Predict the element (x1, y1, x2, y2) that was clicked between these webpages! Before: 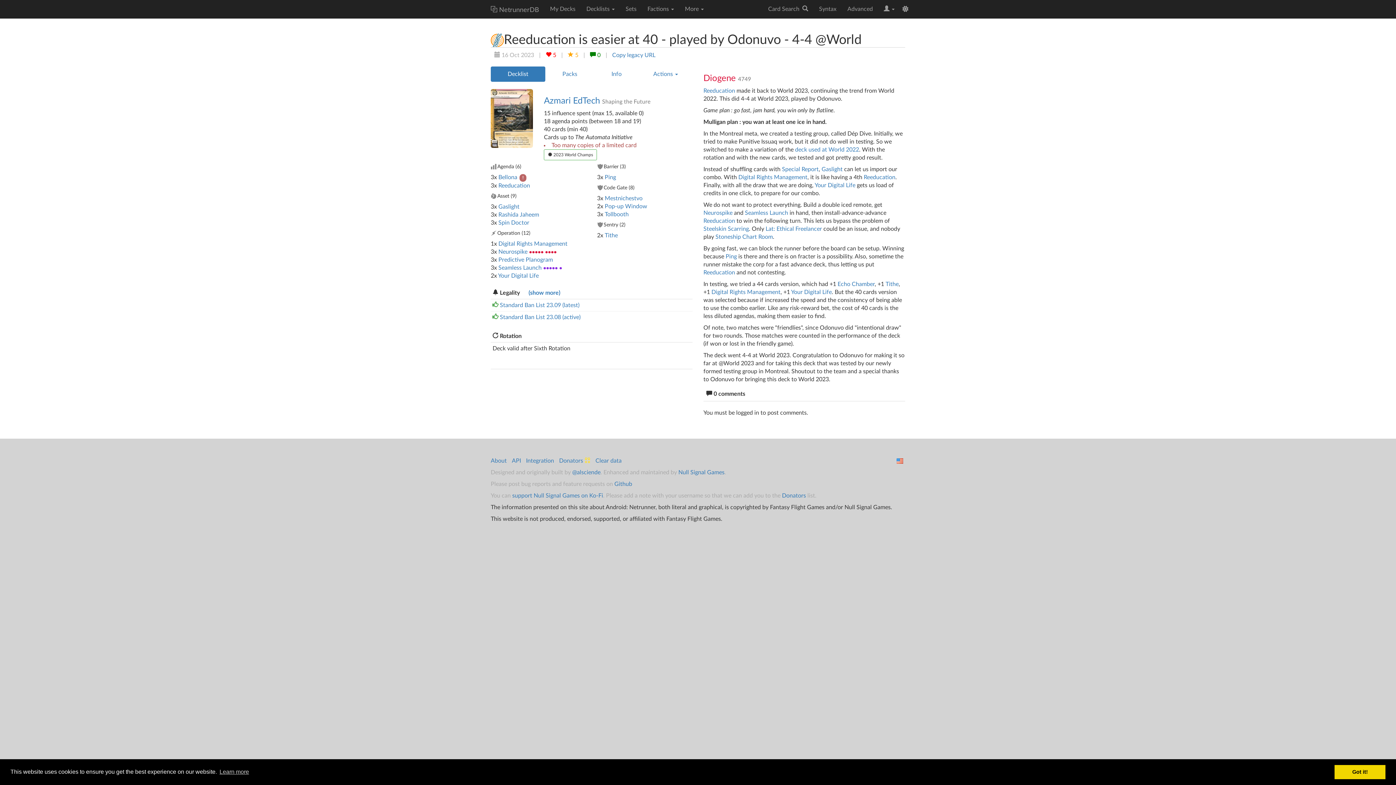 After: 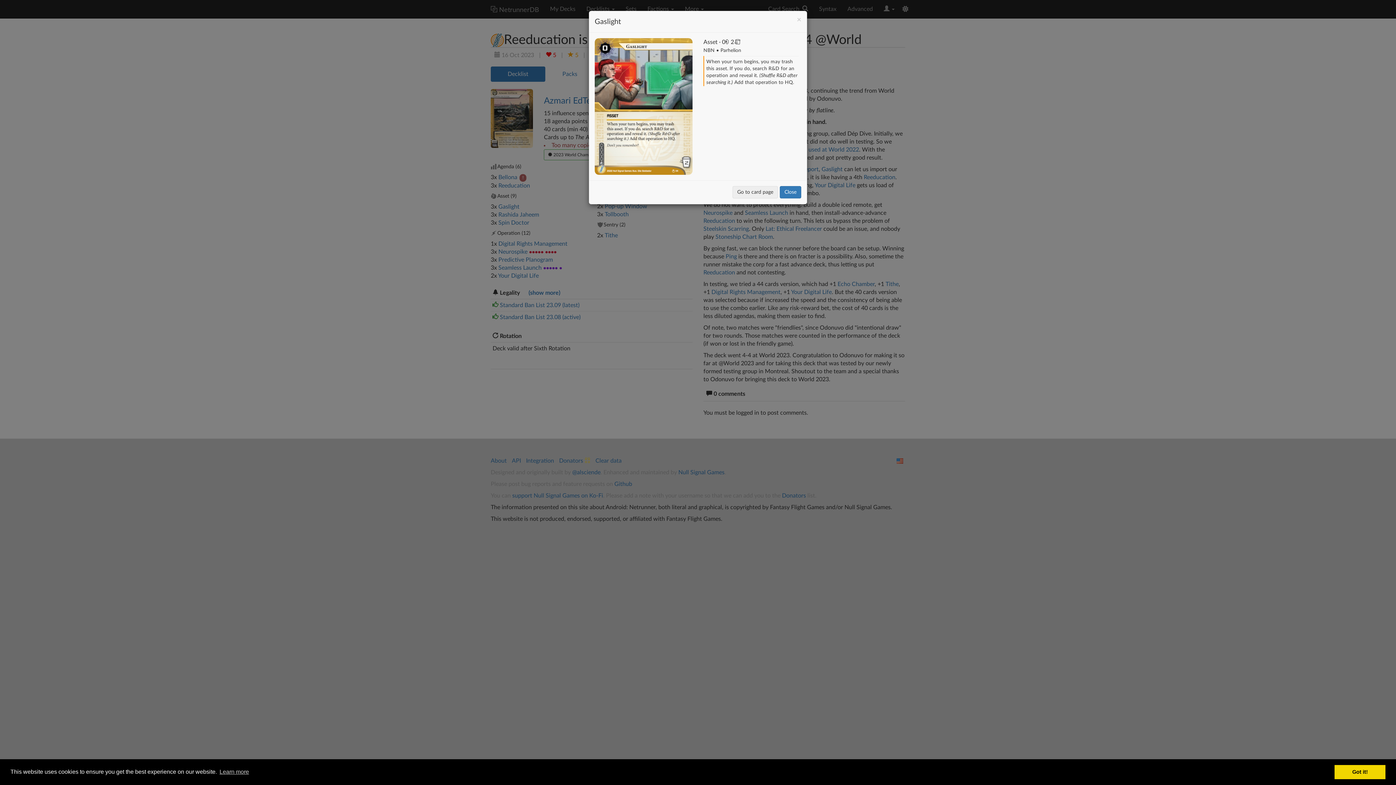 Action: label: Gaslight bbox: (498, 204, 519, 209)